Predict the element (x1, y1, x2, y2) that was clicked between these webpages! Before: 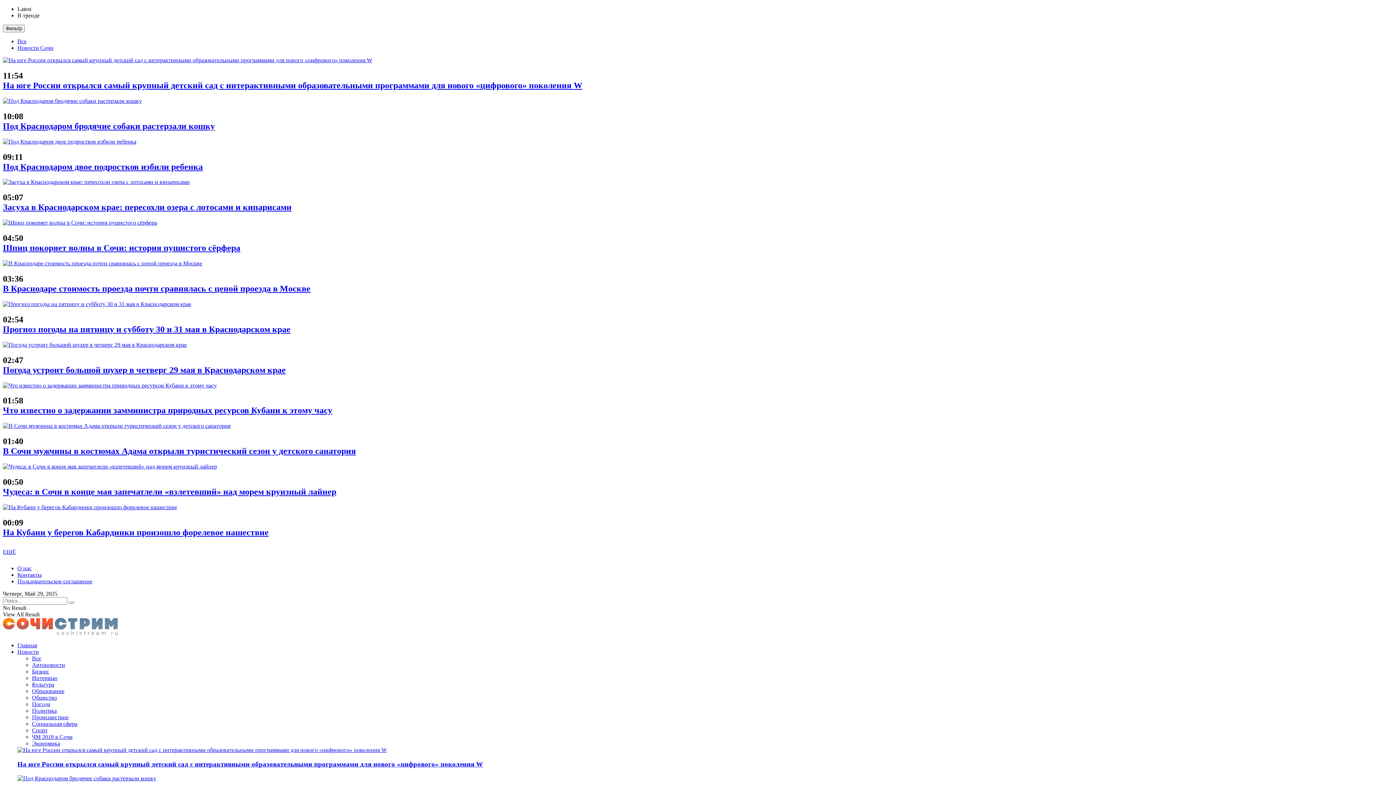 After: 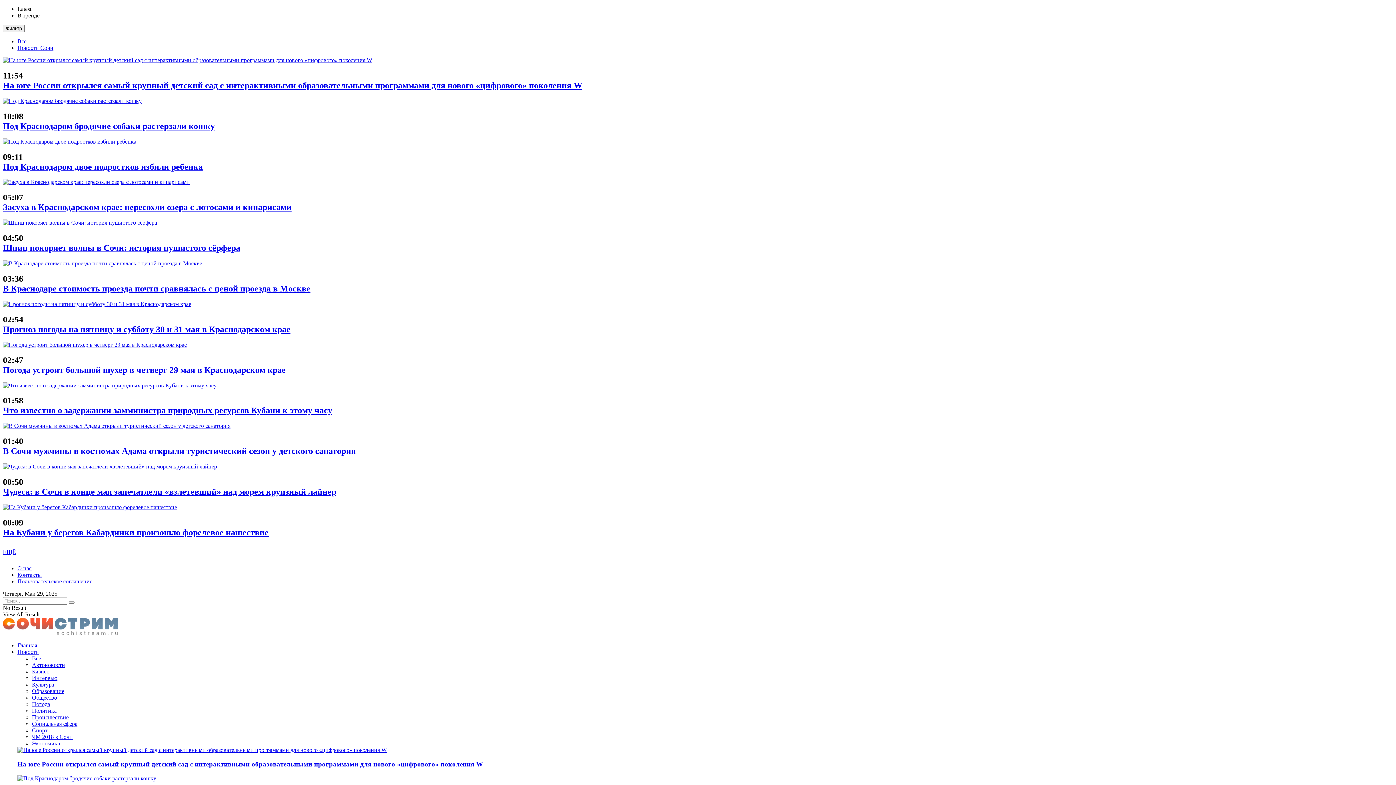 Action: label: Пользовательское соглашение bbox: (17, 578, 92, 584)